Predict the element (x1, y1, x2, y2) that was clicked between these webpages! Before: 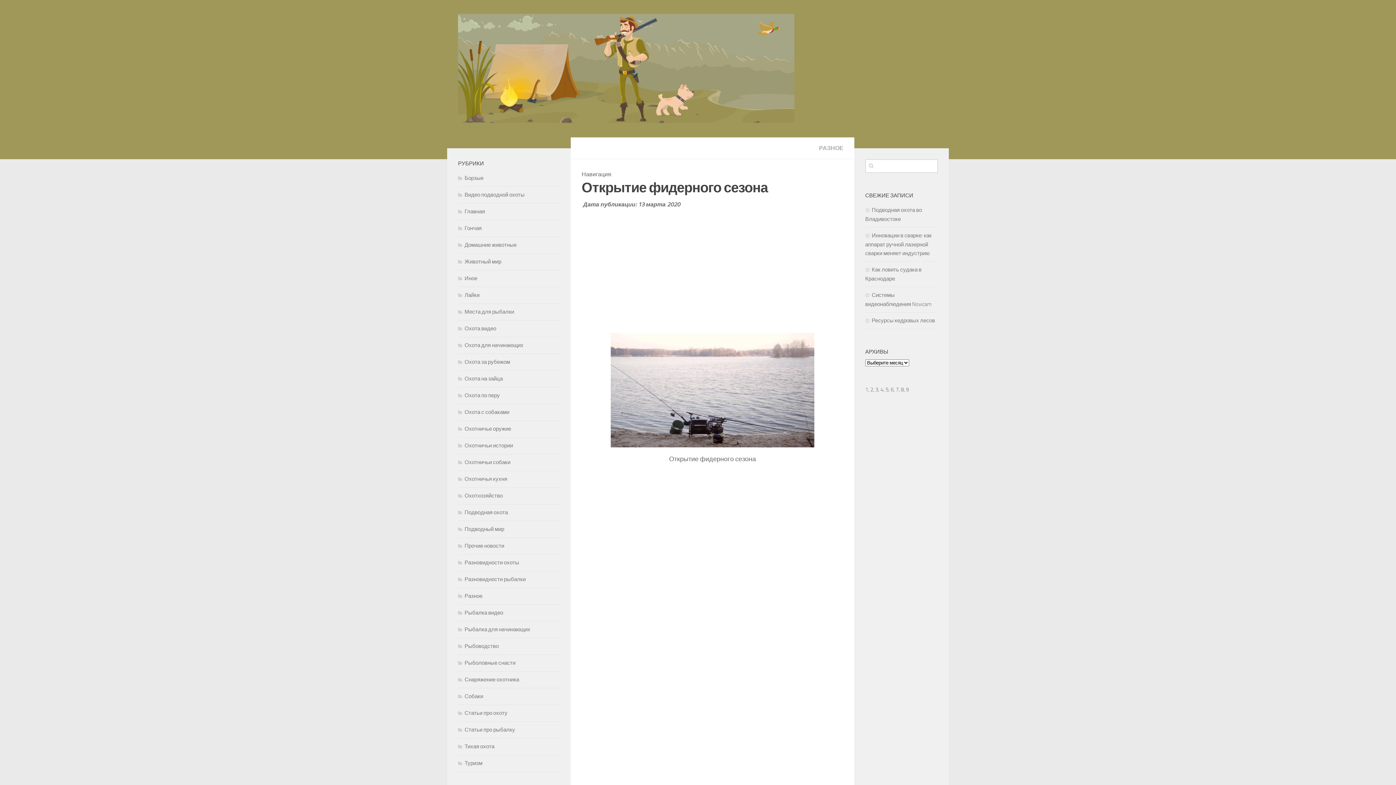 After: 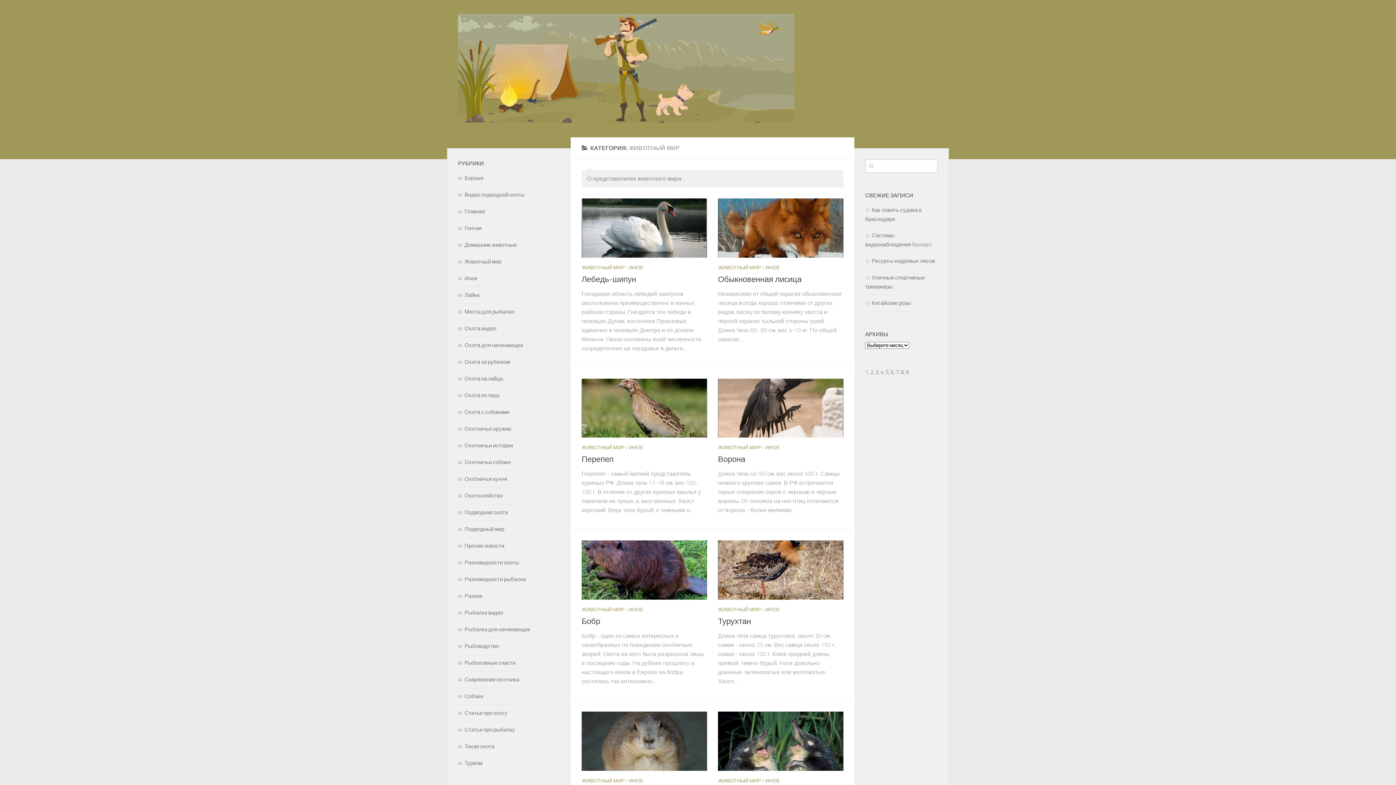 Action: label: Животный мир bbox: (458, 258, 501, 265)